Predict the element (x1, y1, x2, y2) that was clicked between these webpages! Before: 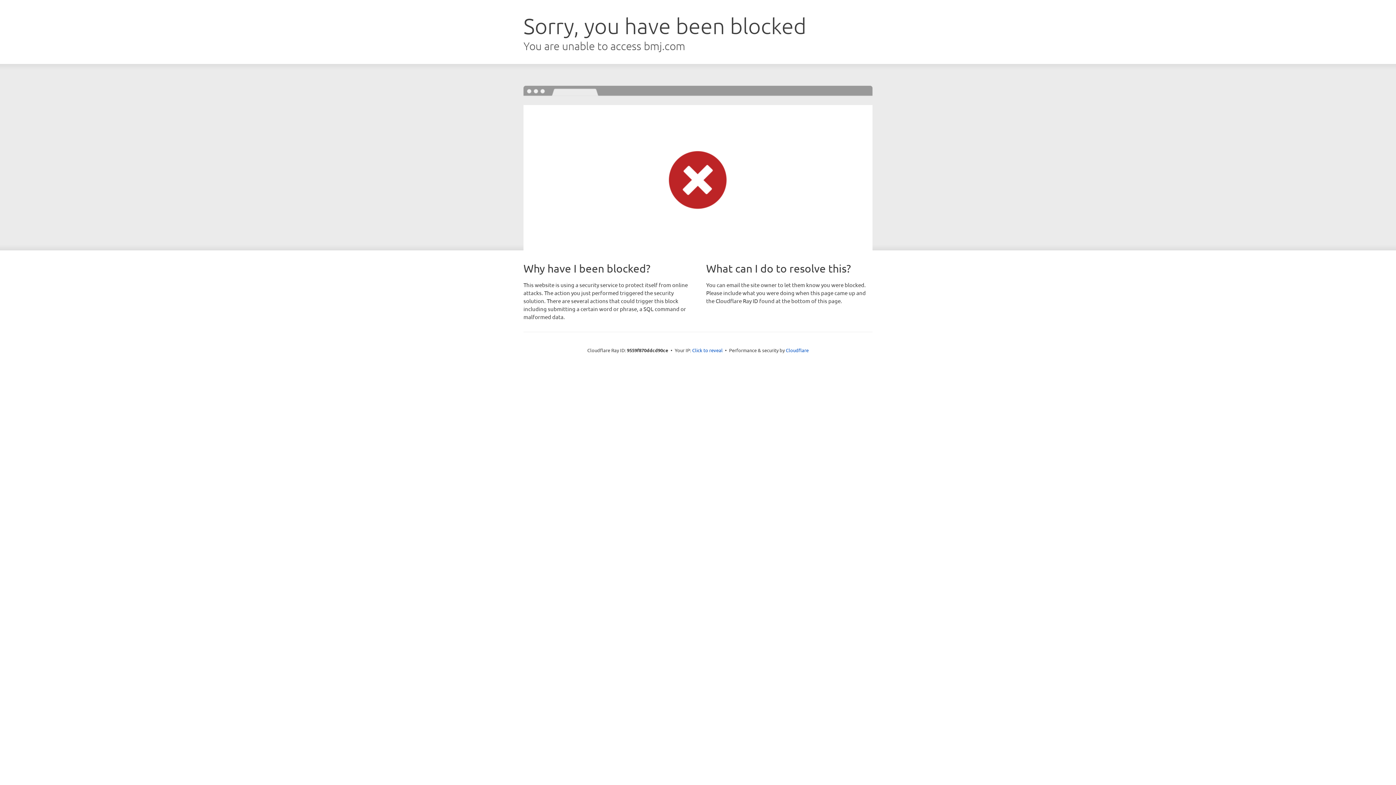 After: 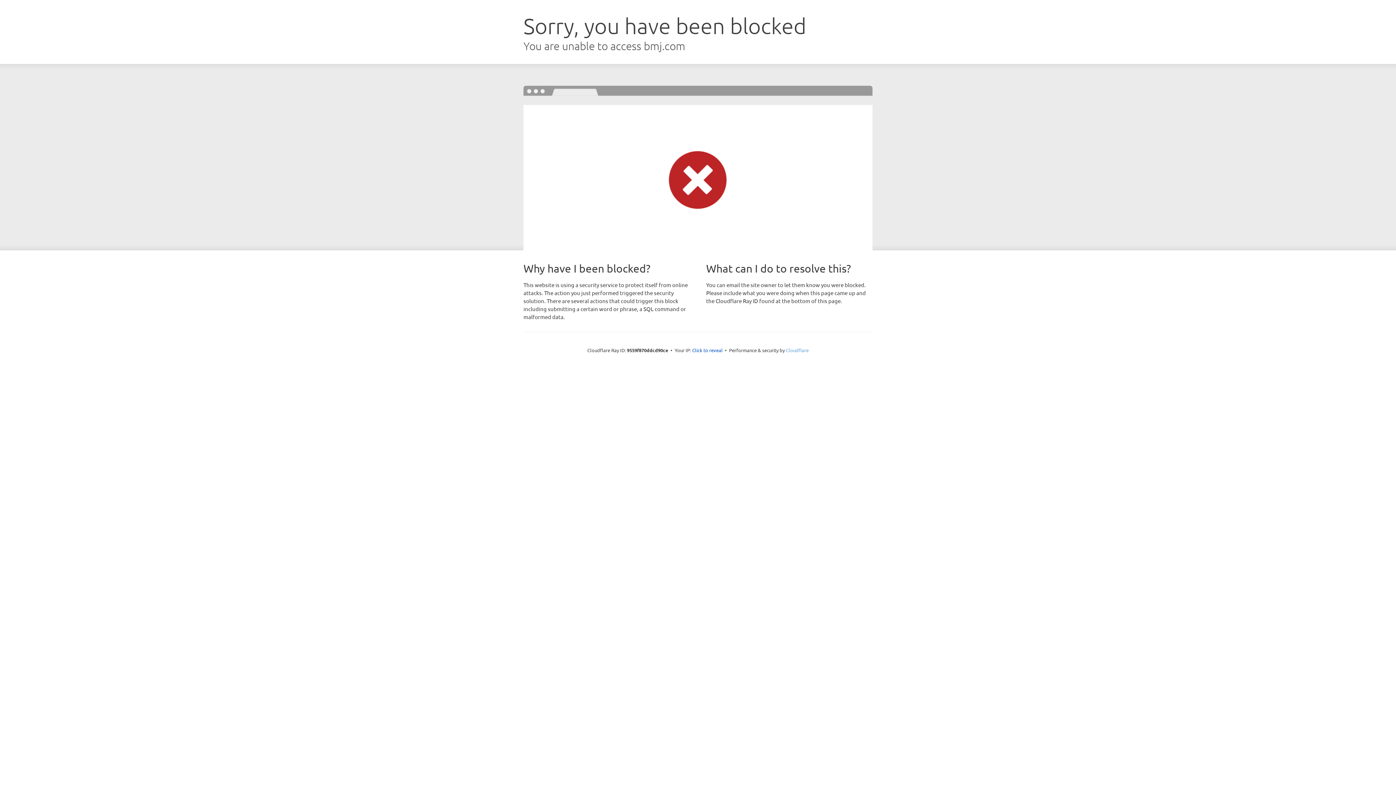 Action: bbox: (786, 347, 808, 353) label: Cloudflare